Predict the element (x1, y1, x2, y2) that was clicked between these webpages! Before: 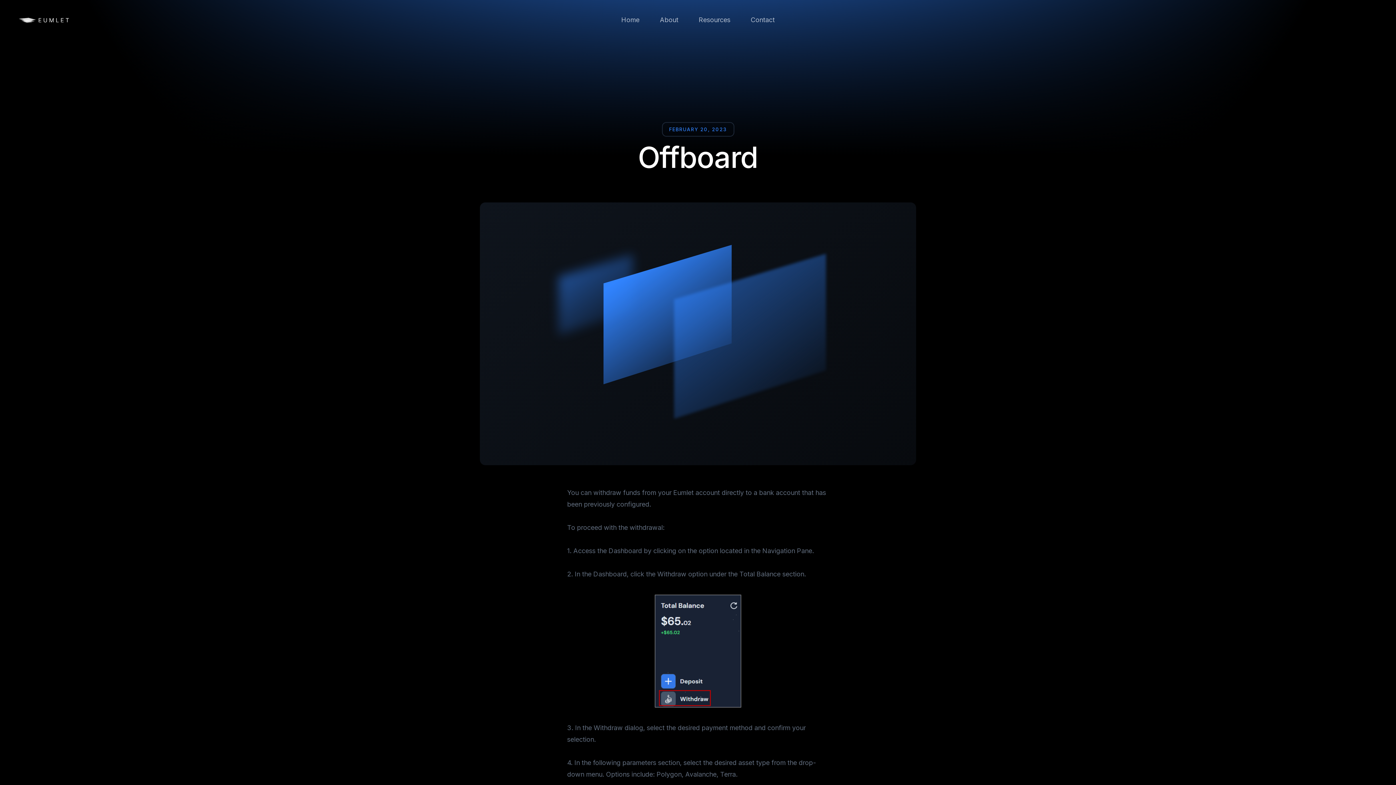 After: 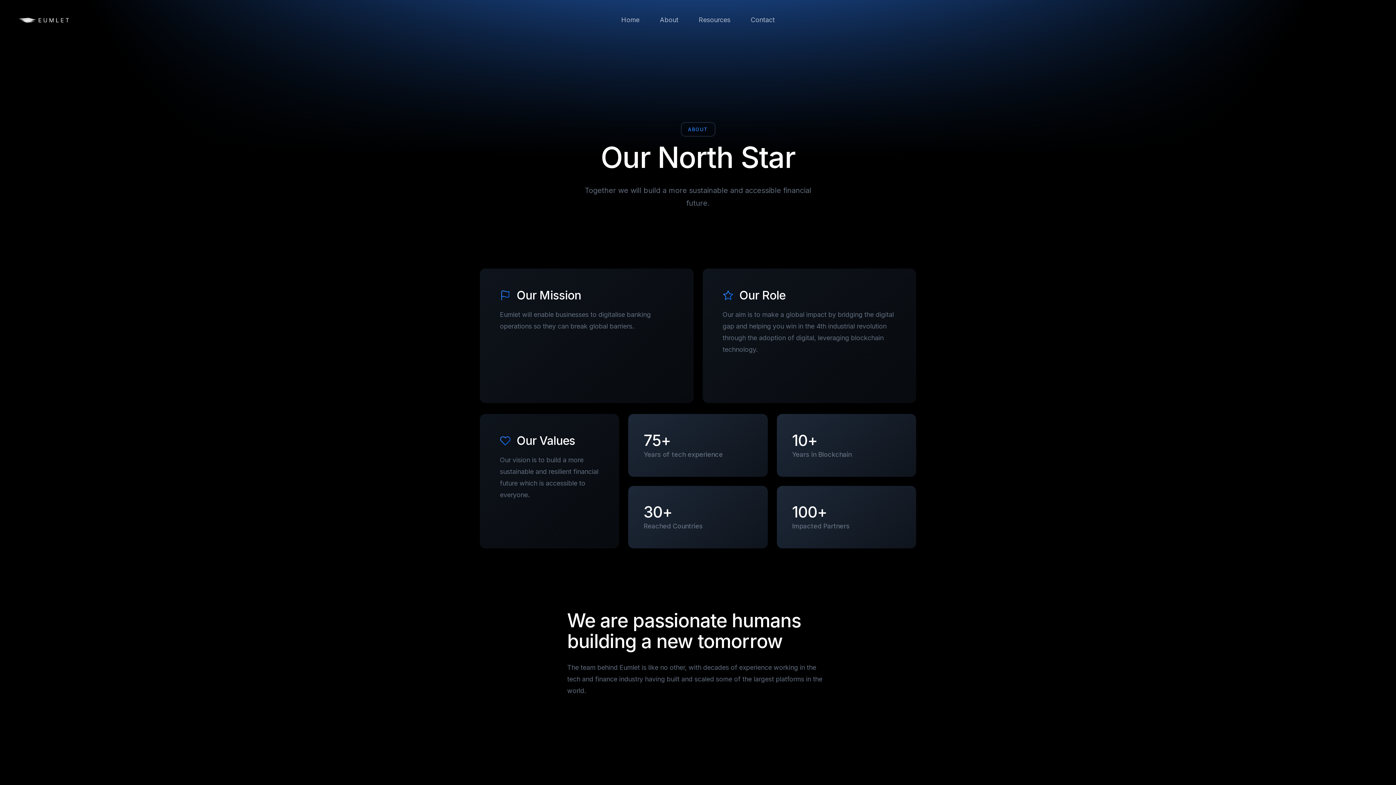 Action: label: About bbox: (649, 10, 688, 28)